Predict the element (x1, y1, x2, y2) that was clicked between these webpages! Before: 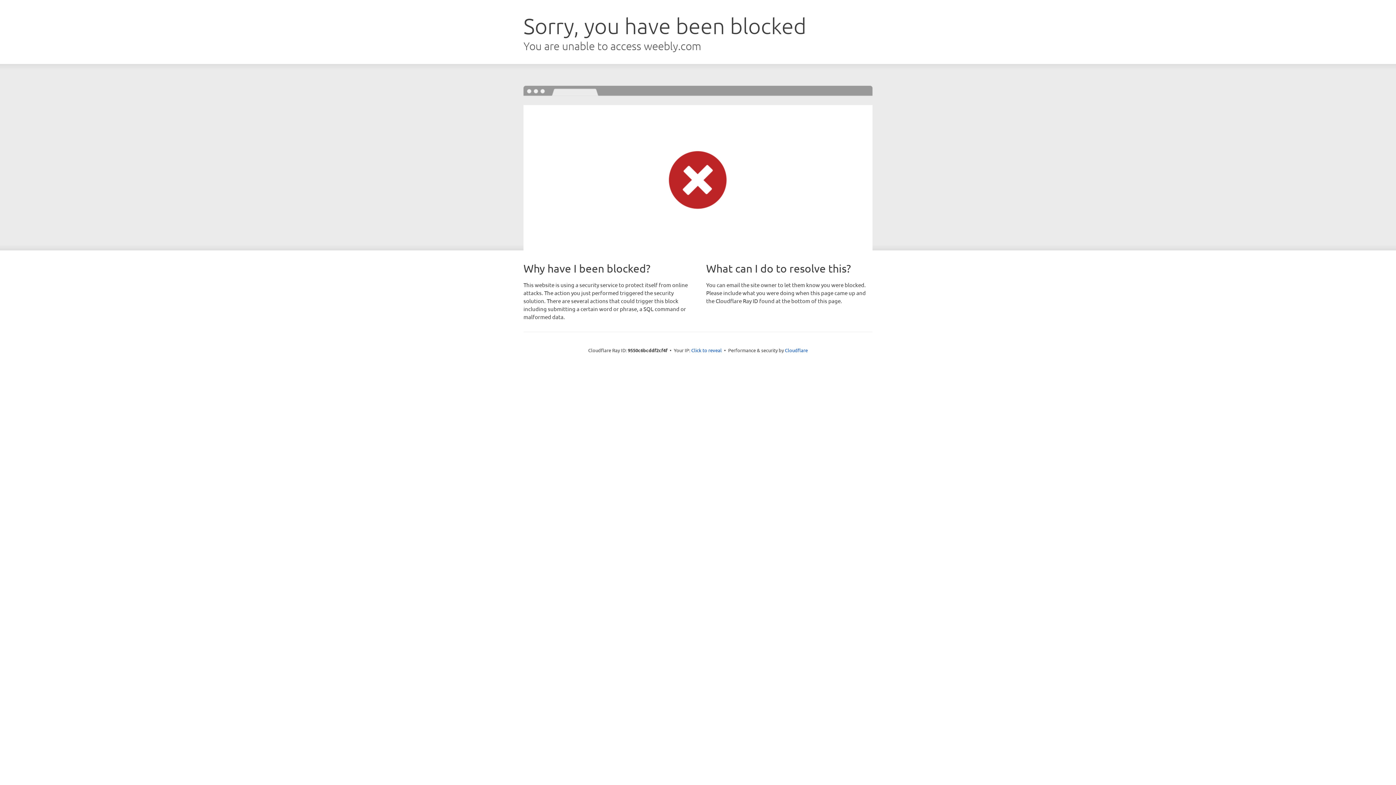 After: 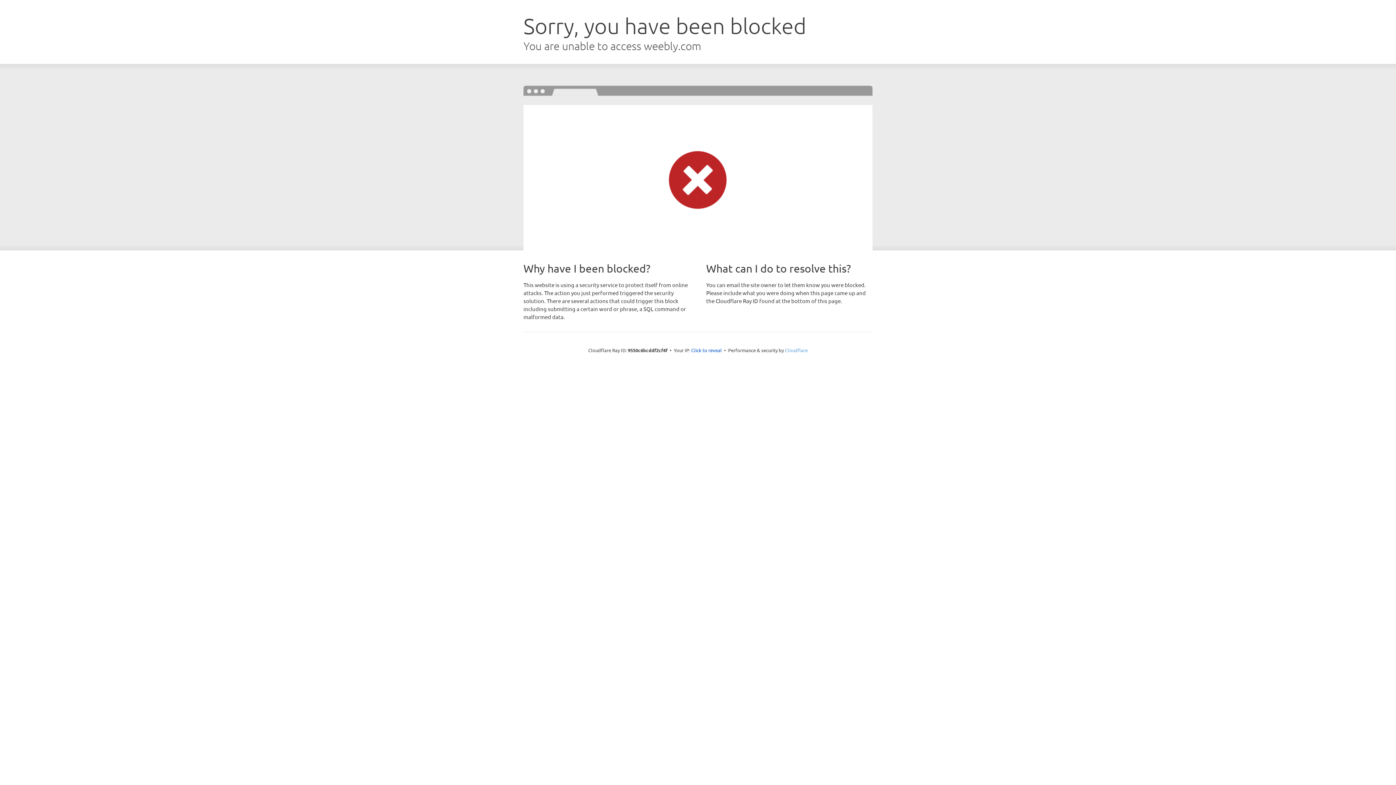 Action: label: Cloudflare bbox: (785, 347, 808, 353)